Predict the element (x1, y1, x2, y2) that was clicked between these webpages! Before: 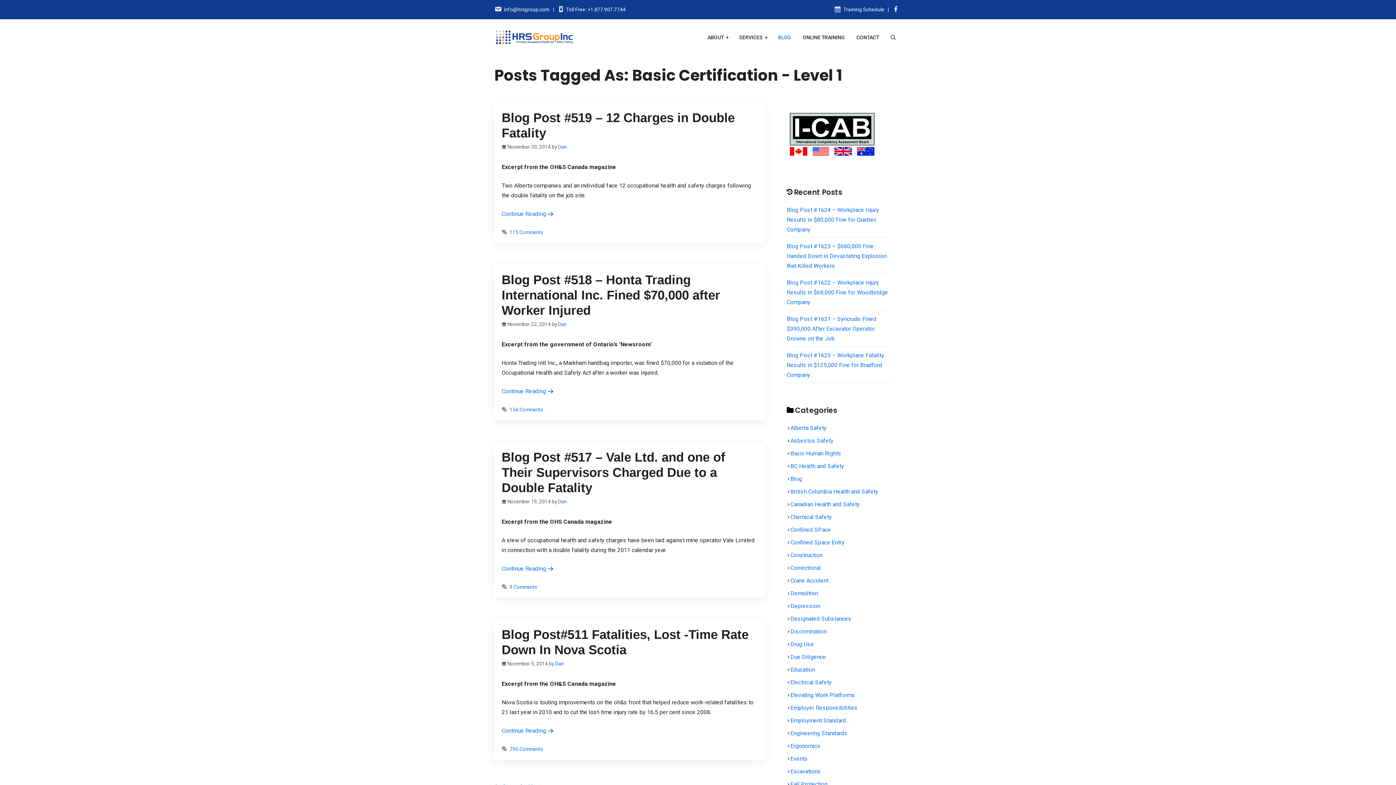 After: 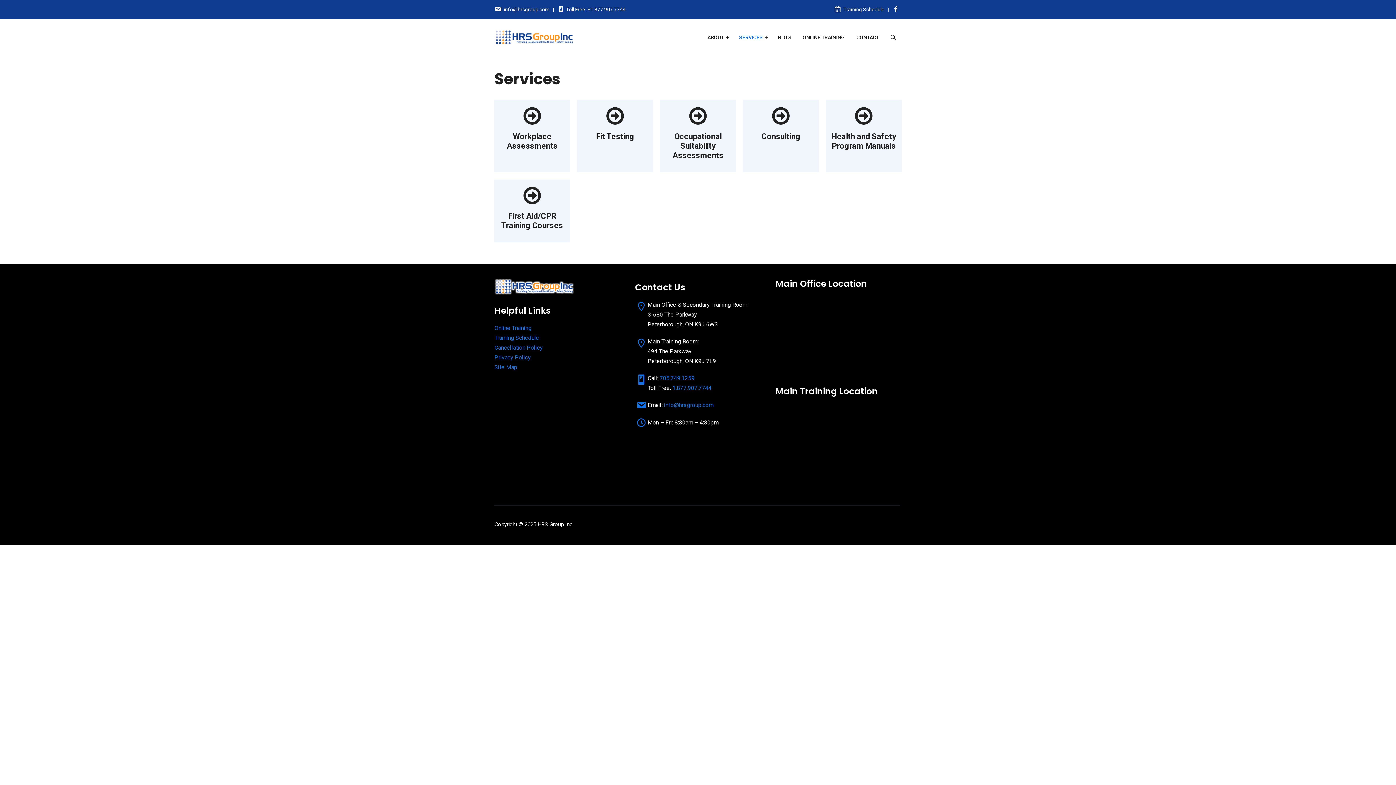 Action: label: SERVICES bbox: (733, 26, 765, 48)